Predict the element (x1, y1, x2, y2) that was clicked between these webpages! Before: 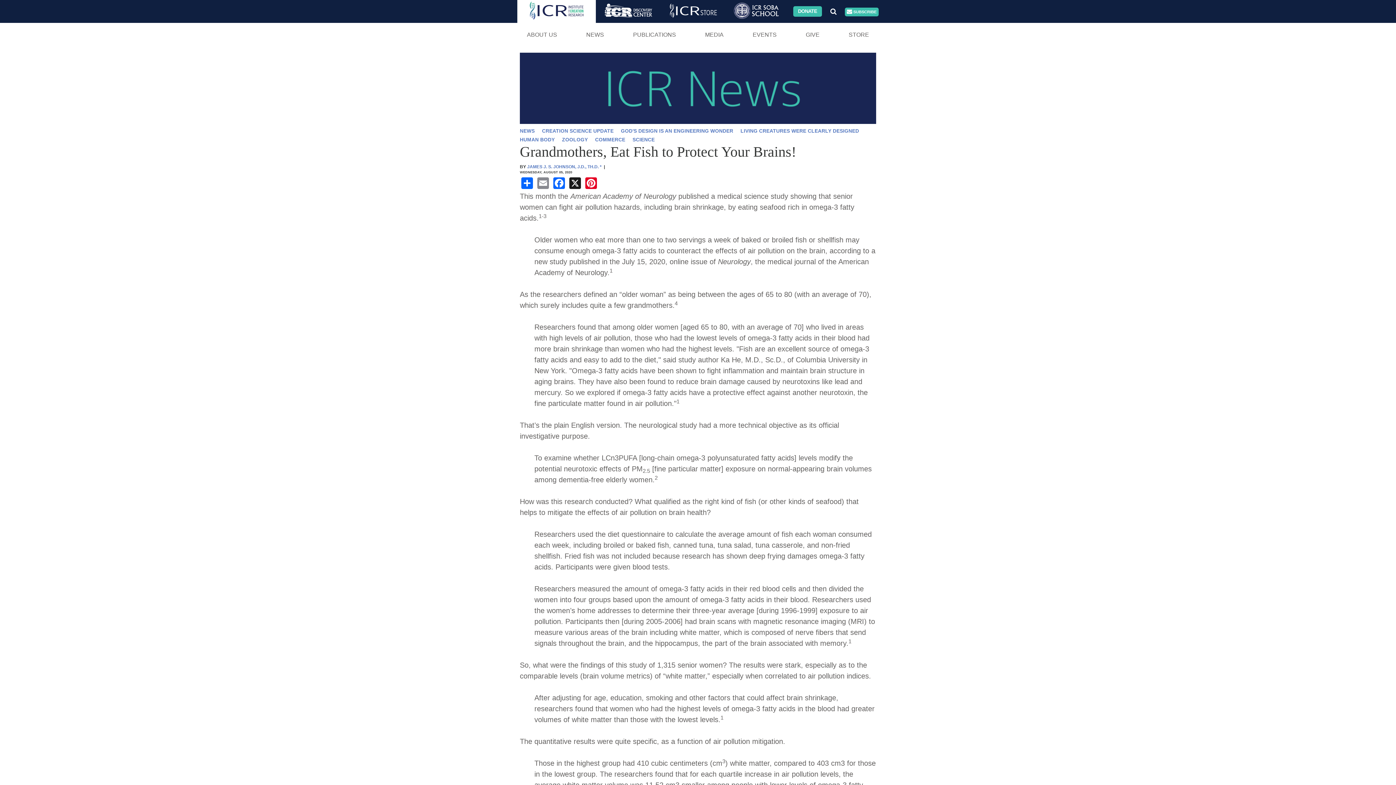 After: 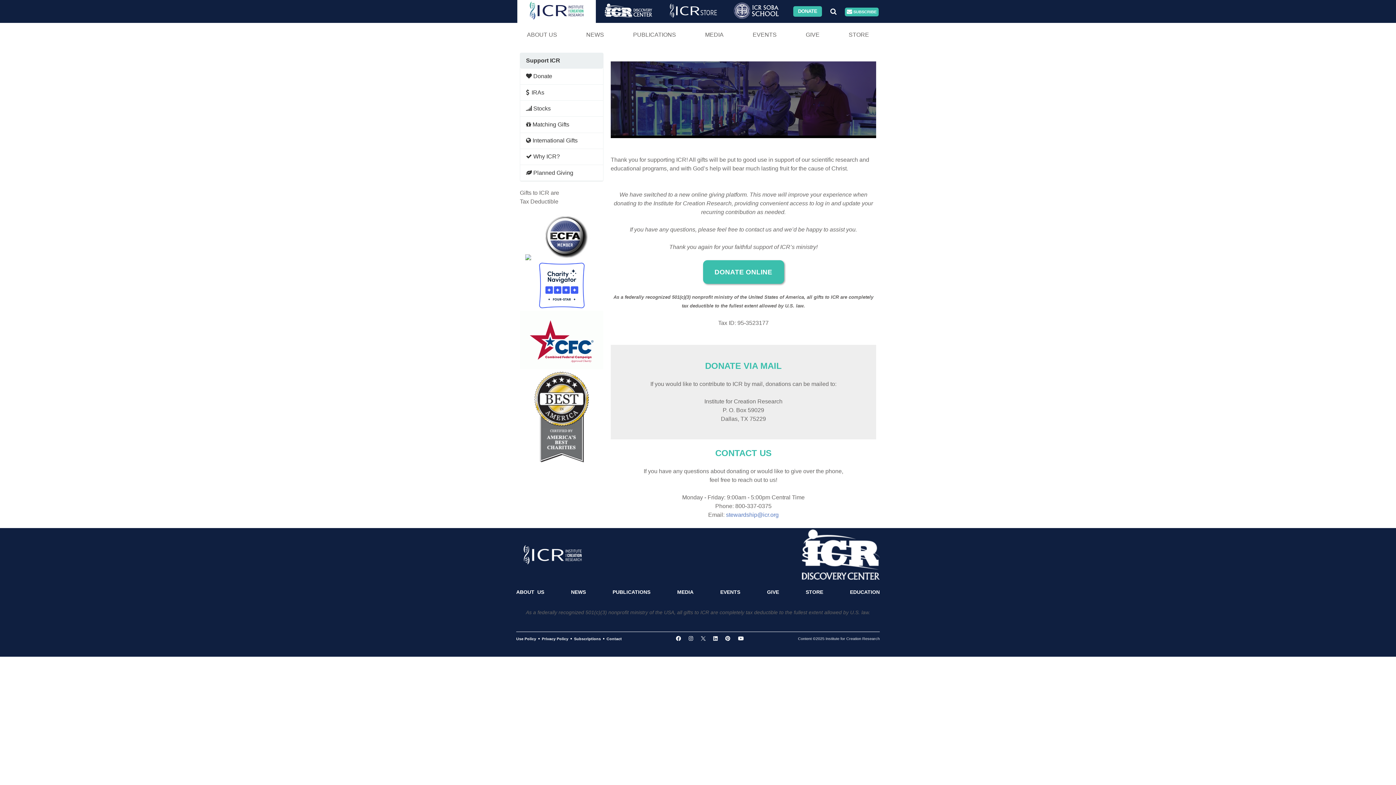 Action: label: GIVE bbox: (791, 22, 834, 46)